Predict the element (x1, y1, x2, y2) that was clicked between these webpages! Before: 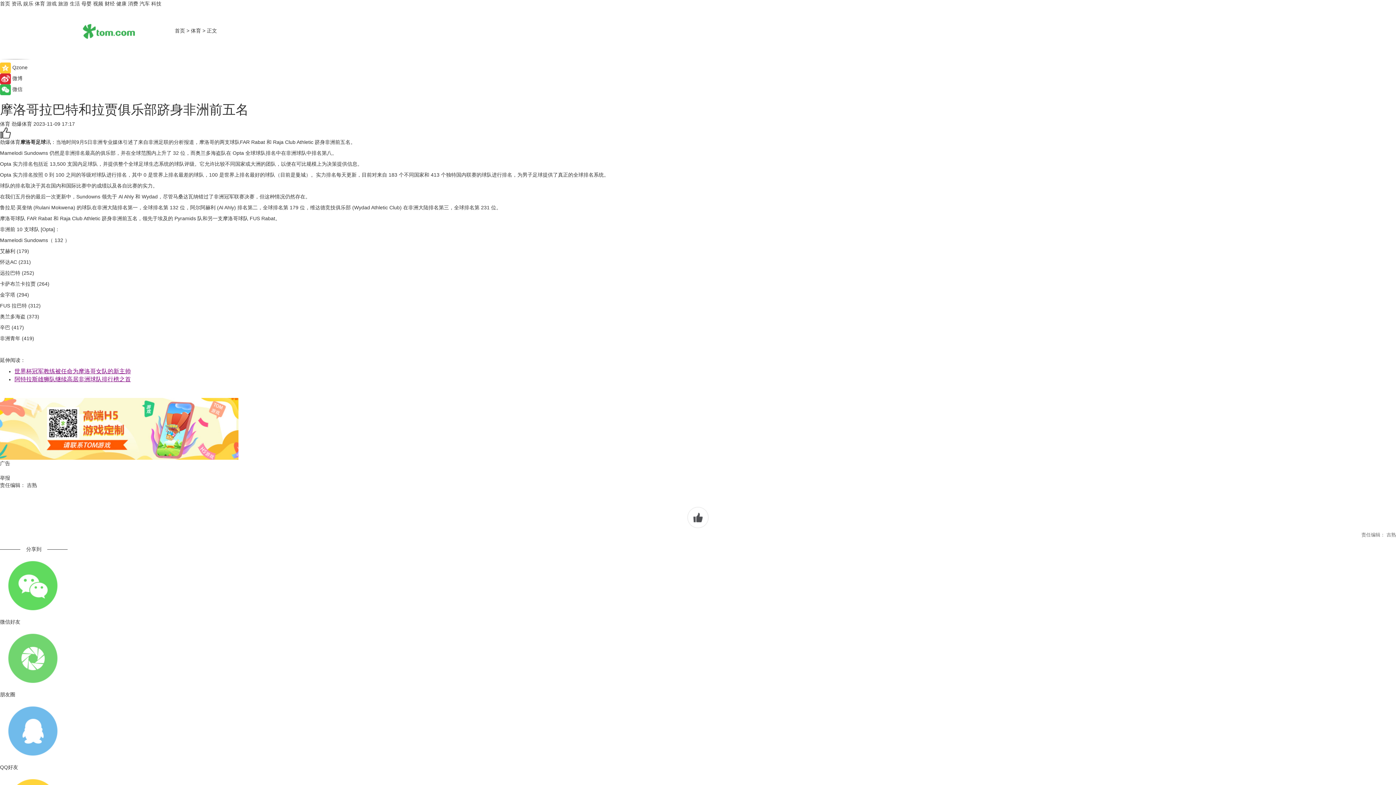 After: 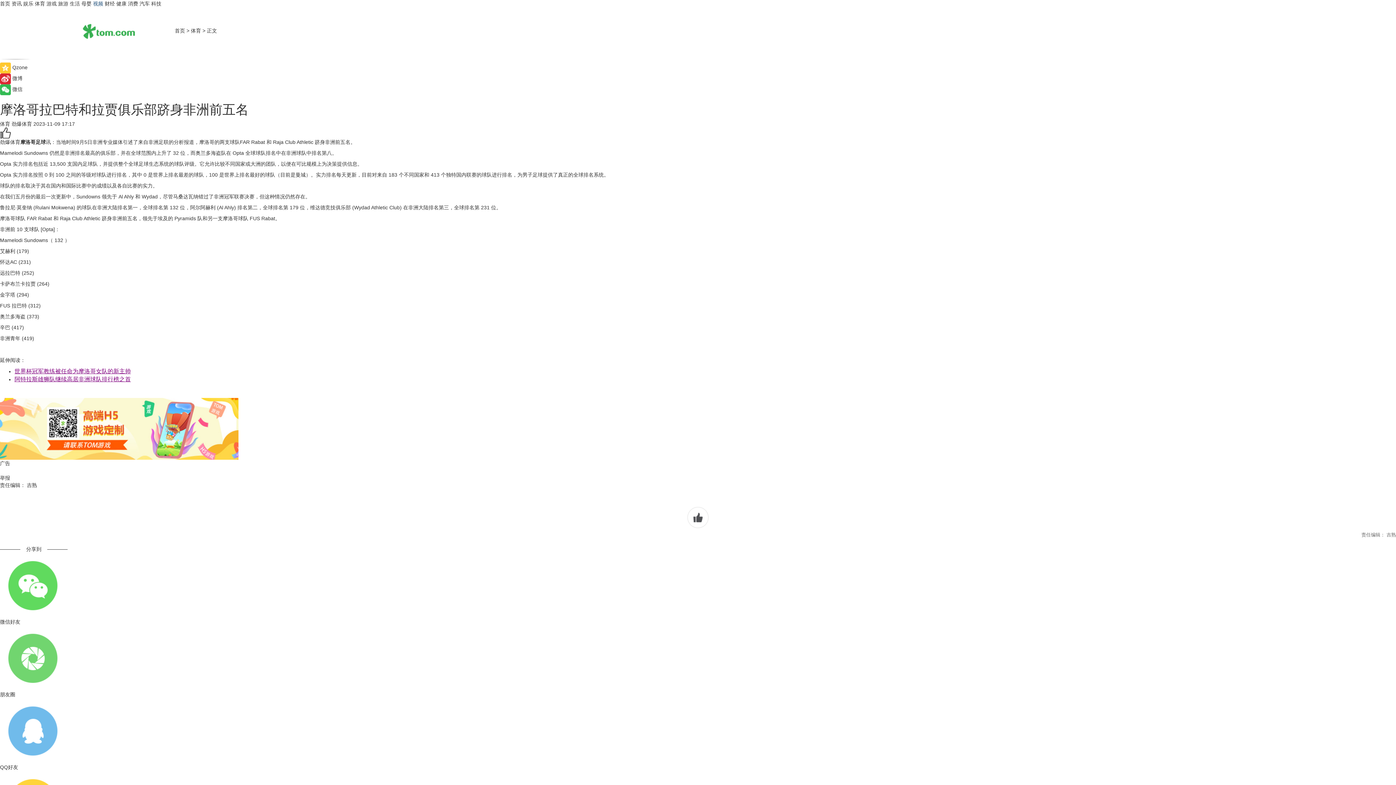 Action: bbox: (93, 0, 103, 6) label: 视频